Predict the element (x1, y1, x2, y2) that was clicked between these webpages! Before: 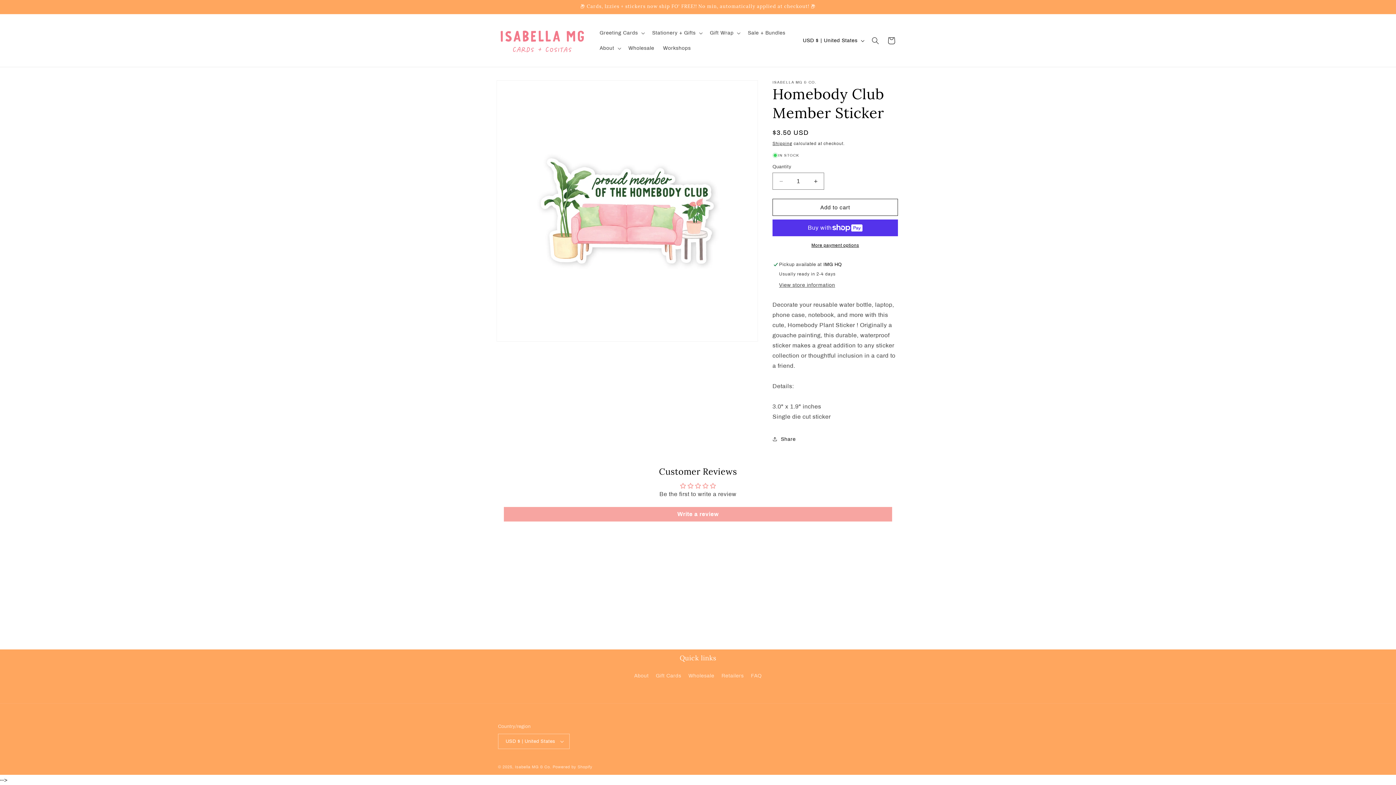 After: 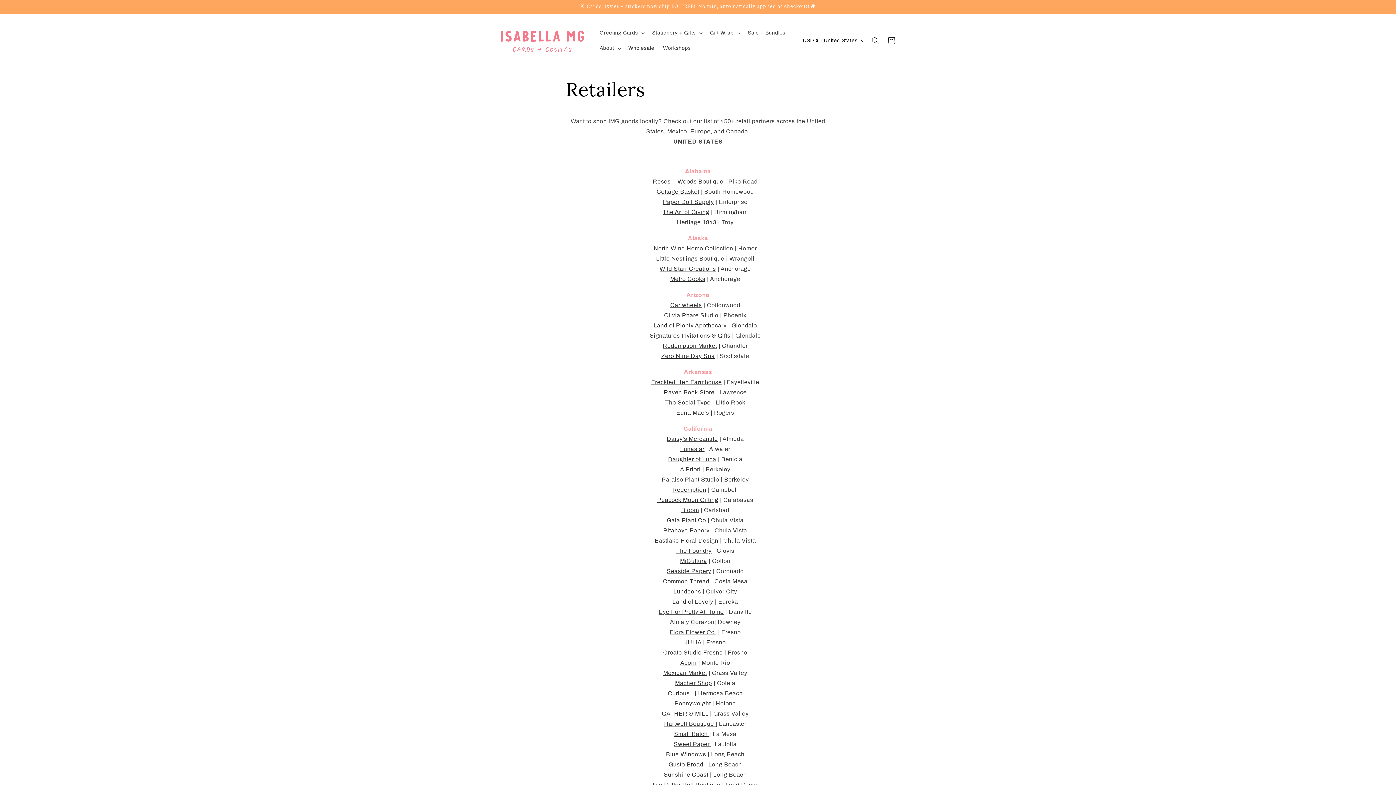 Action: label: Retailers bbox: (721, 669, 744, 682)